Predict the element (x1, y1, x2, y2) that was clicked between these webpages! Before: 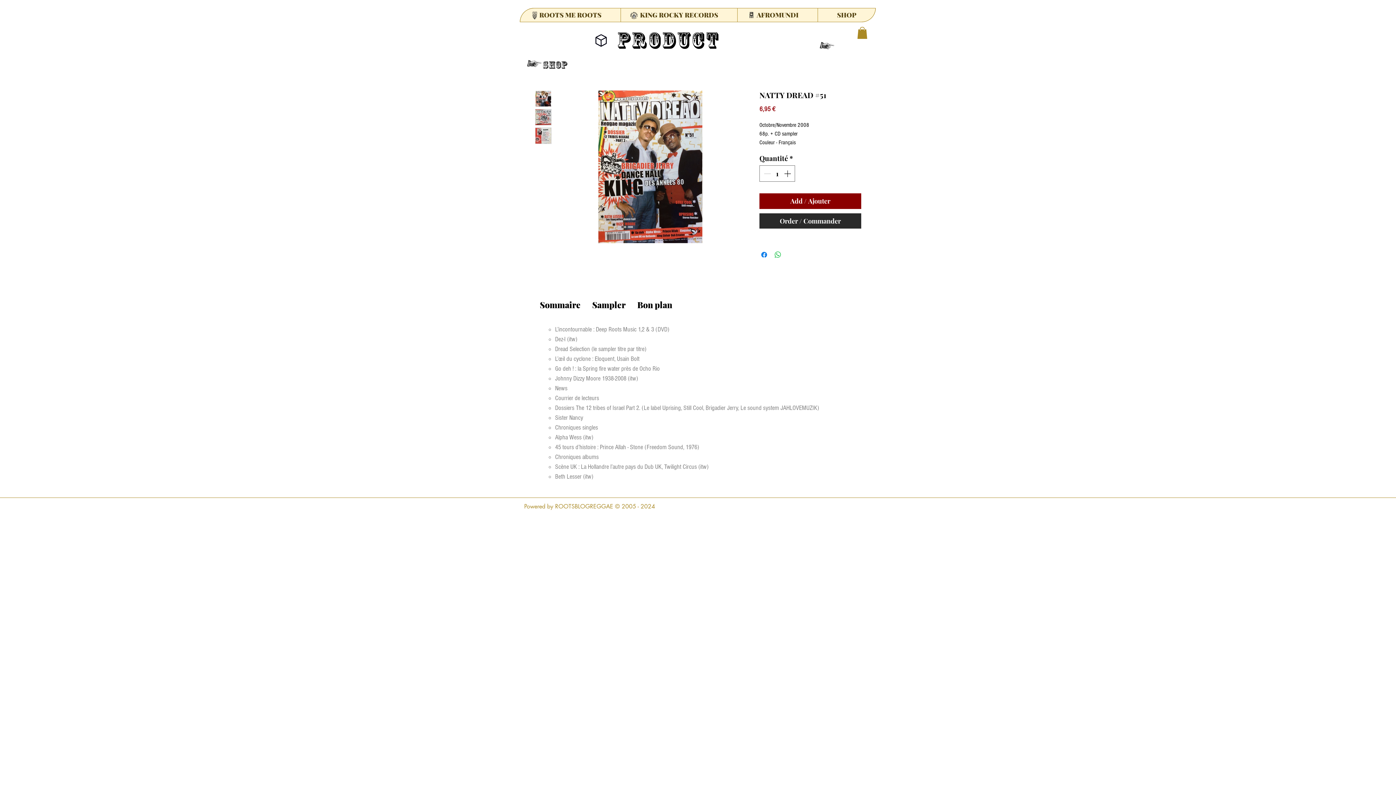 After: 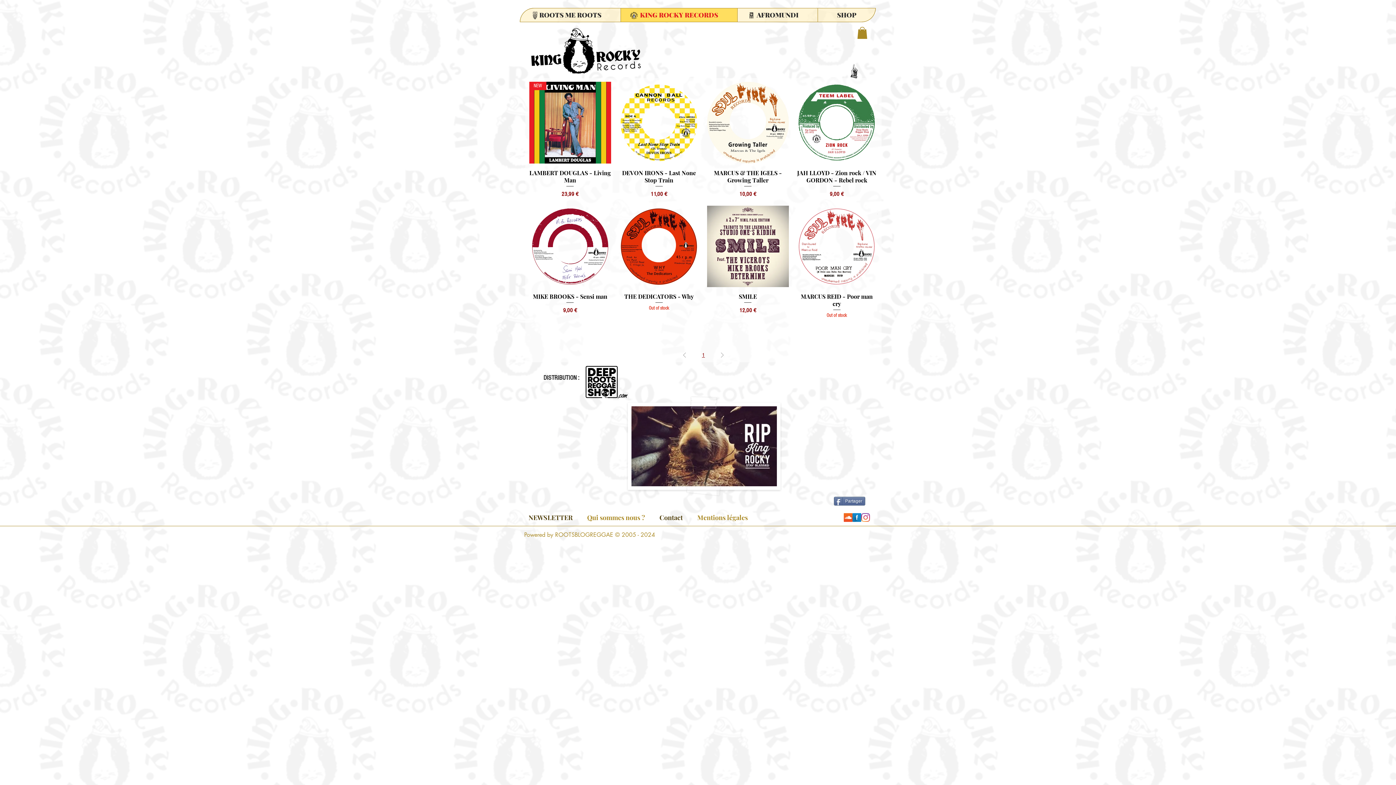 Action: bbox: (620, 8, 737, 21) label: KING ROCKY RECORDS